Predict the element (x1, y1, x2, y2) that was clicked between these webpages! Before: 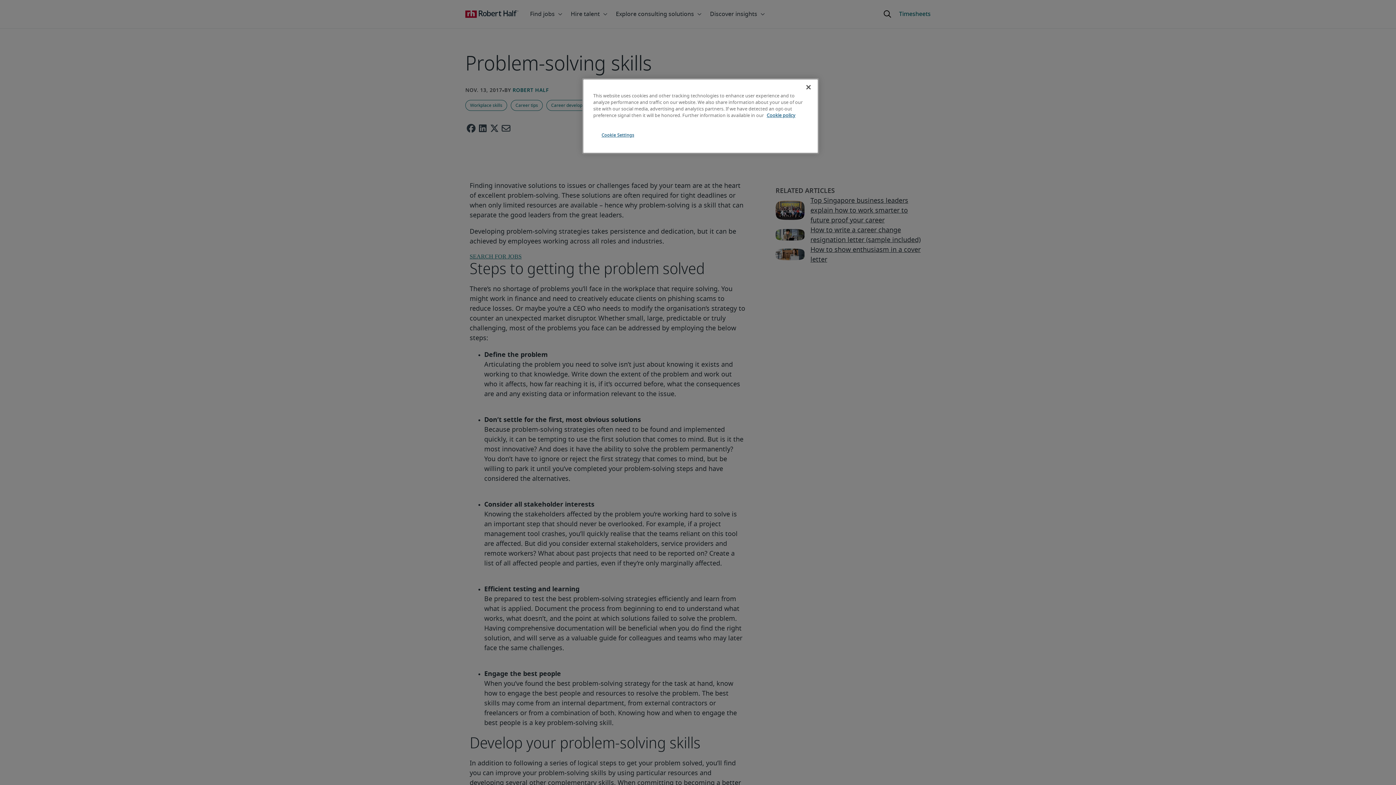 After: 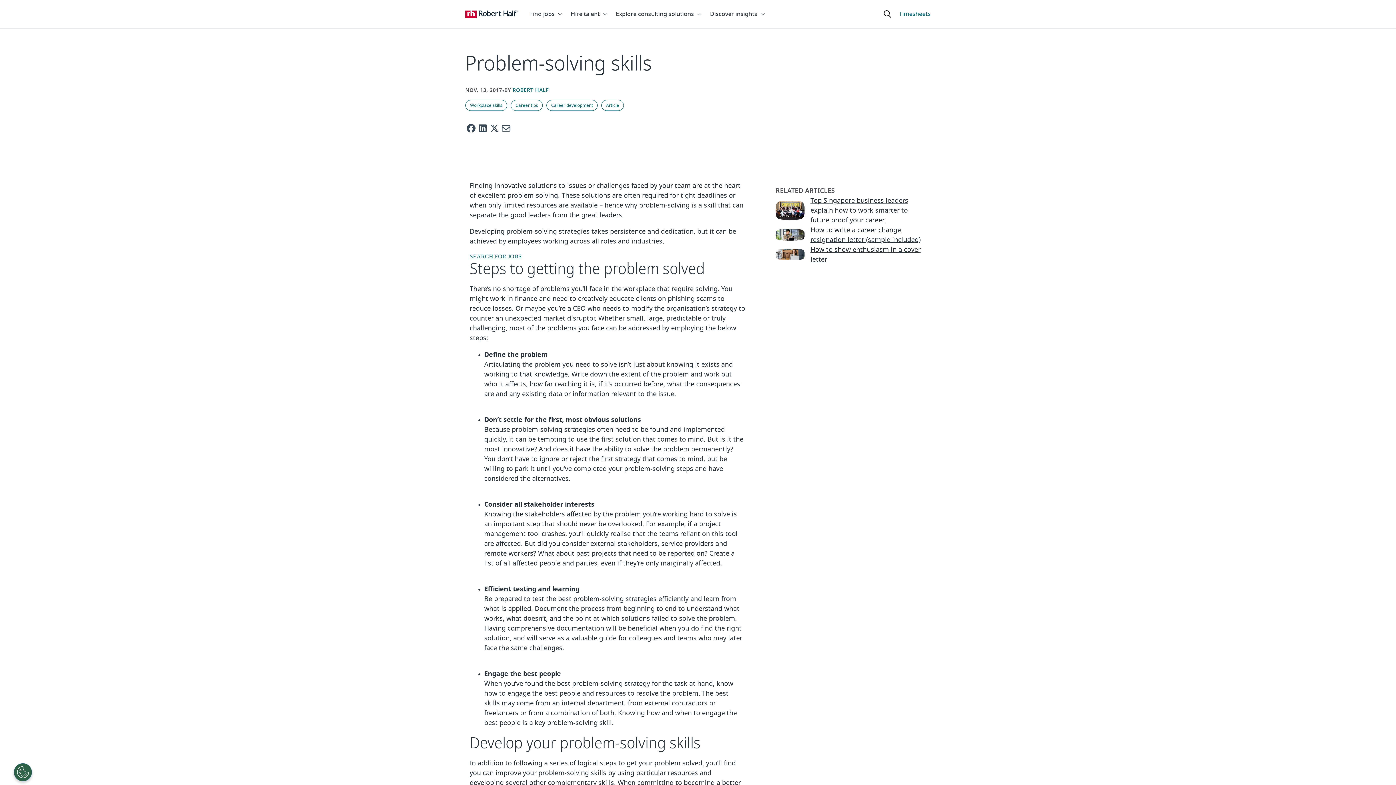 Action: bbox: (800, 79, 816, 95) label: Close